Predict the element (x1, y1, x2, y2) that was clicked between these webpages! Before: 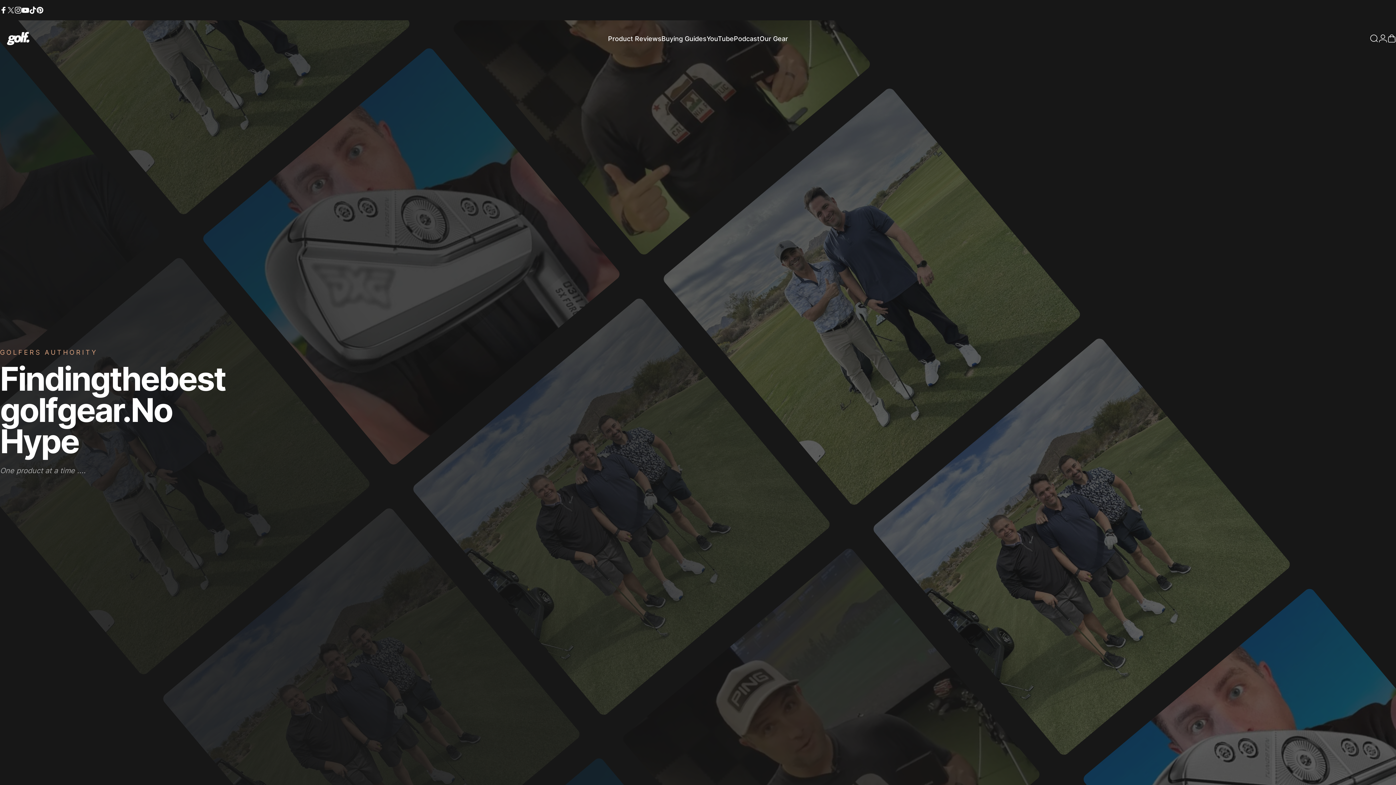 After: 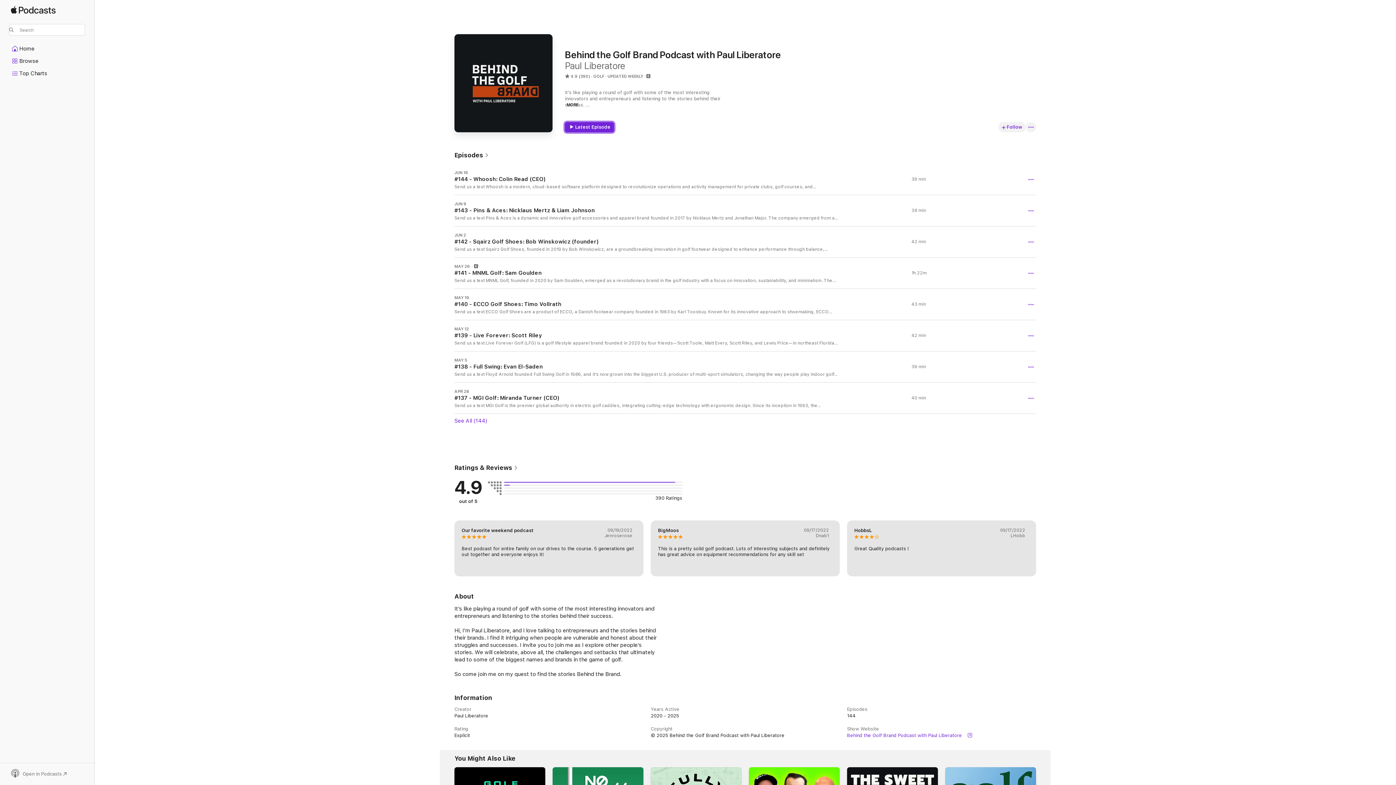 Action: label: Podcast
Podcast bbox: (734, 30, 759, 46)